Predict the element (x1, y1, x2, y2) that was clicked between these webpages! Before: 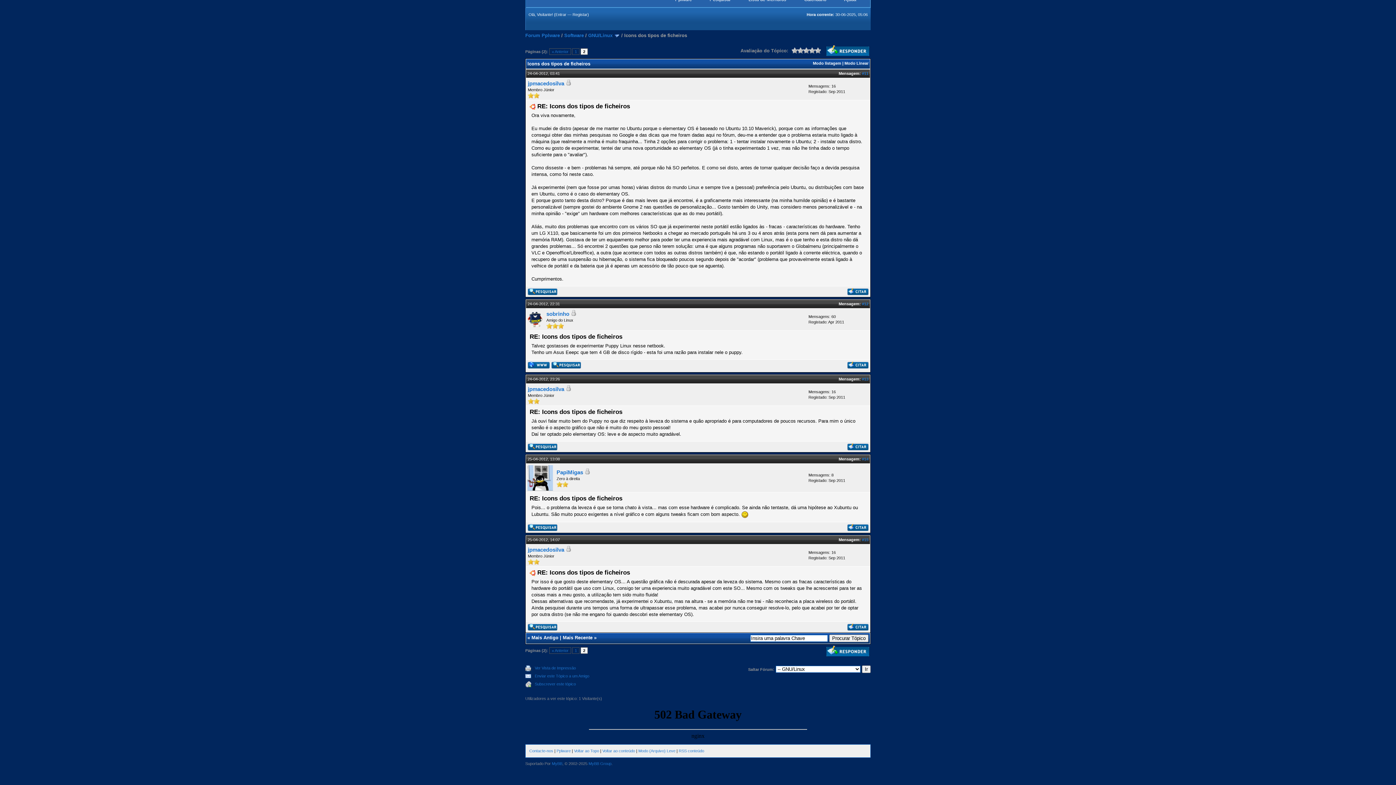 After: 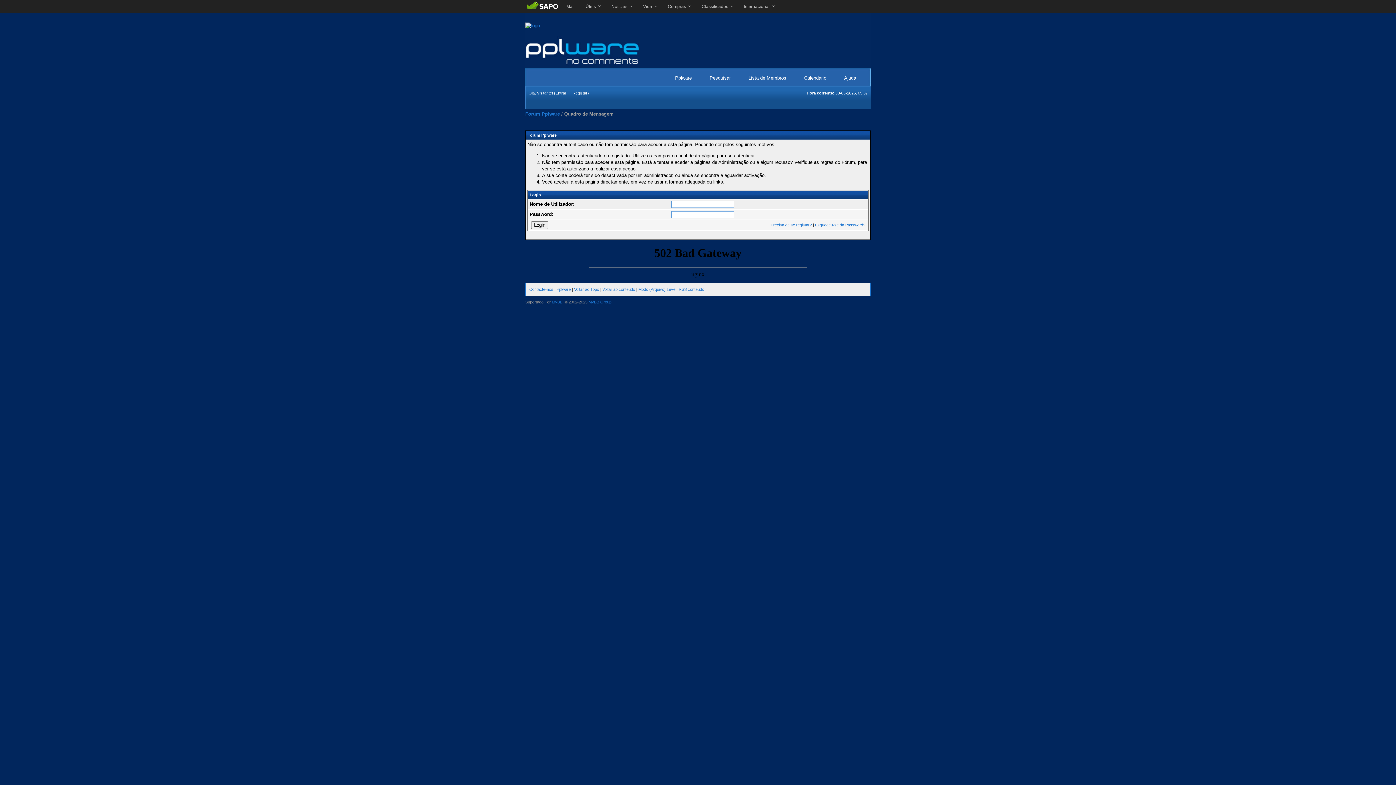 Action: bbox: (528, 80, 564, 86) label: jpmacedosilva